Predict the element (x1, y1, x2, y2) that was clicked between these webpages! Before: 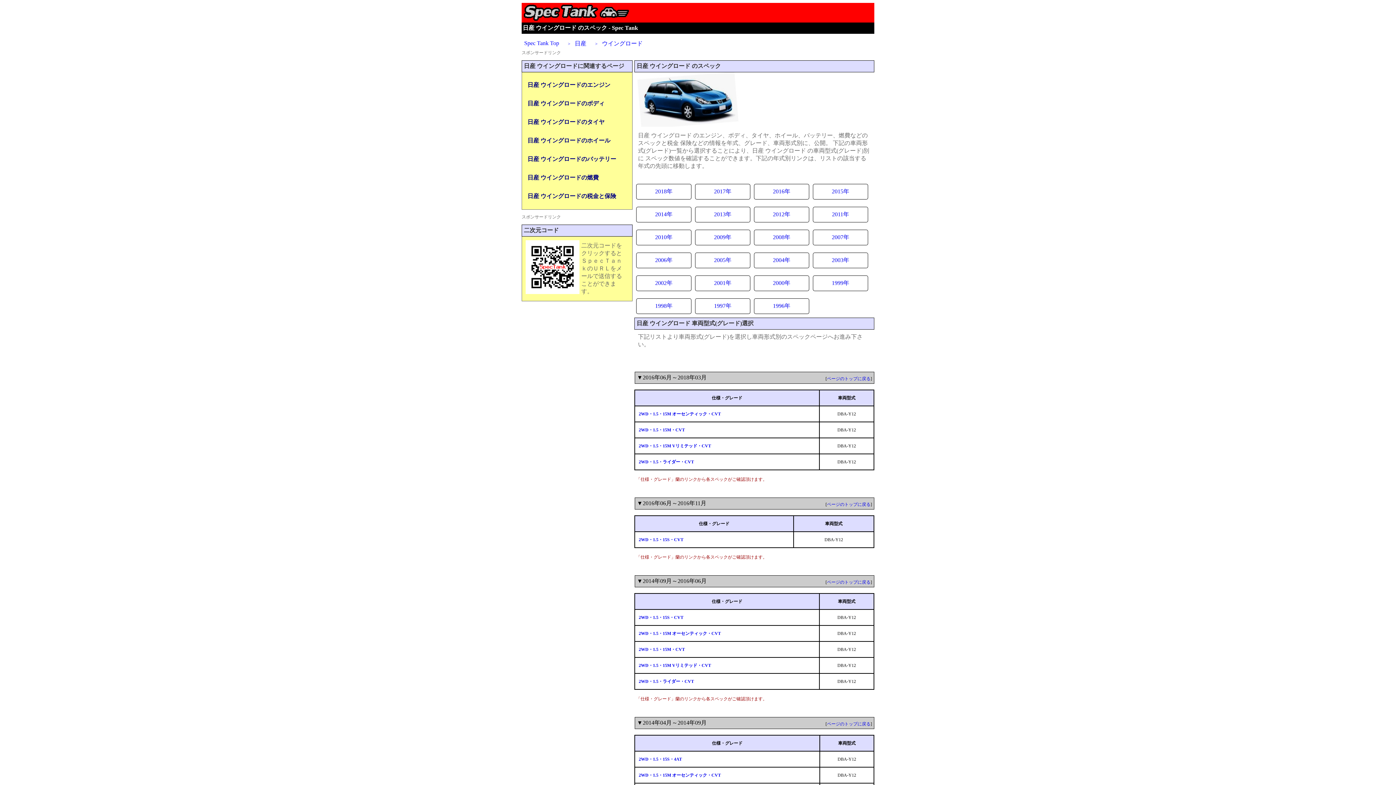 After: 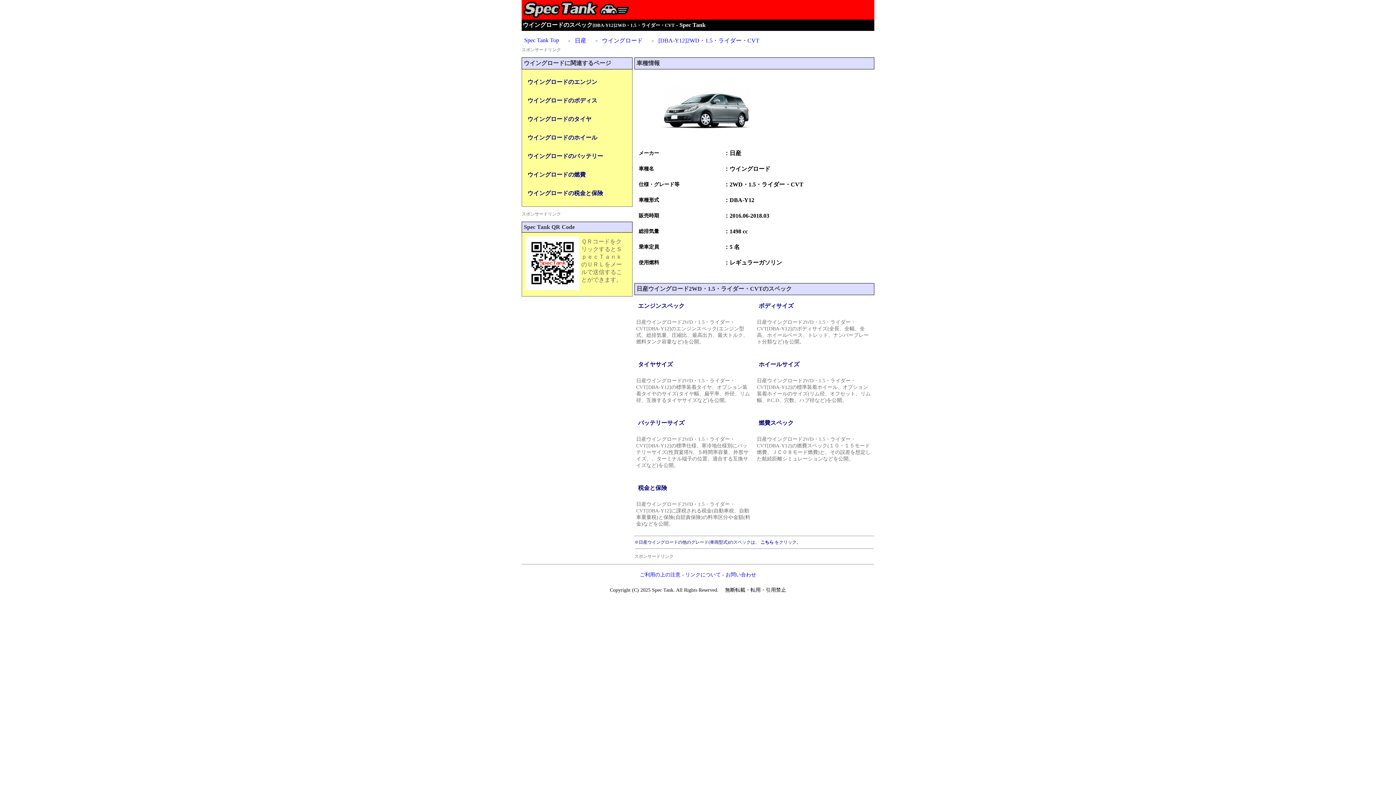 Action: label: 2WD・1.5・ライダー・CVT bbox: (638, 459, 694, 464)